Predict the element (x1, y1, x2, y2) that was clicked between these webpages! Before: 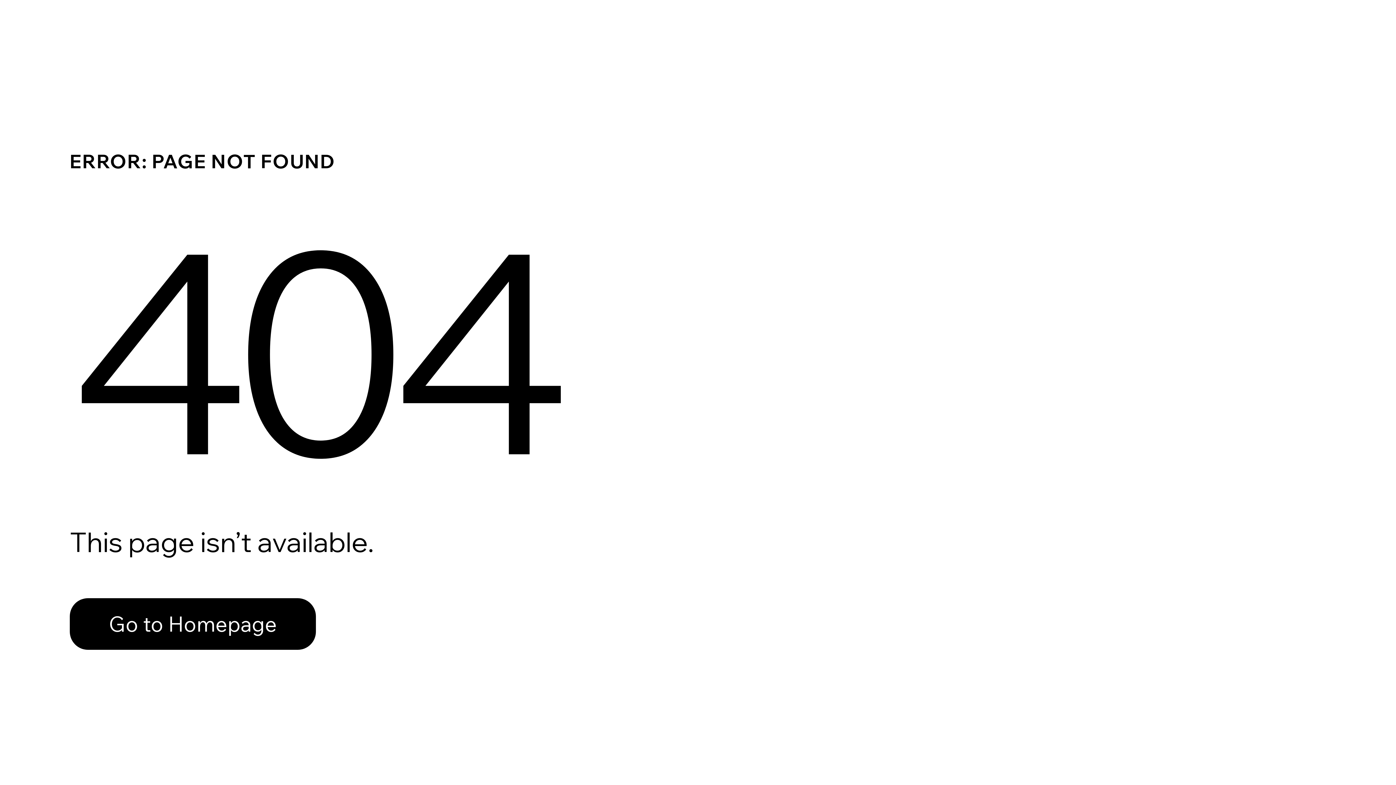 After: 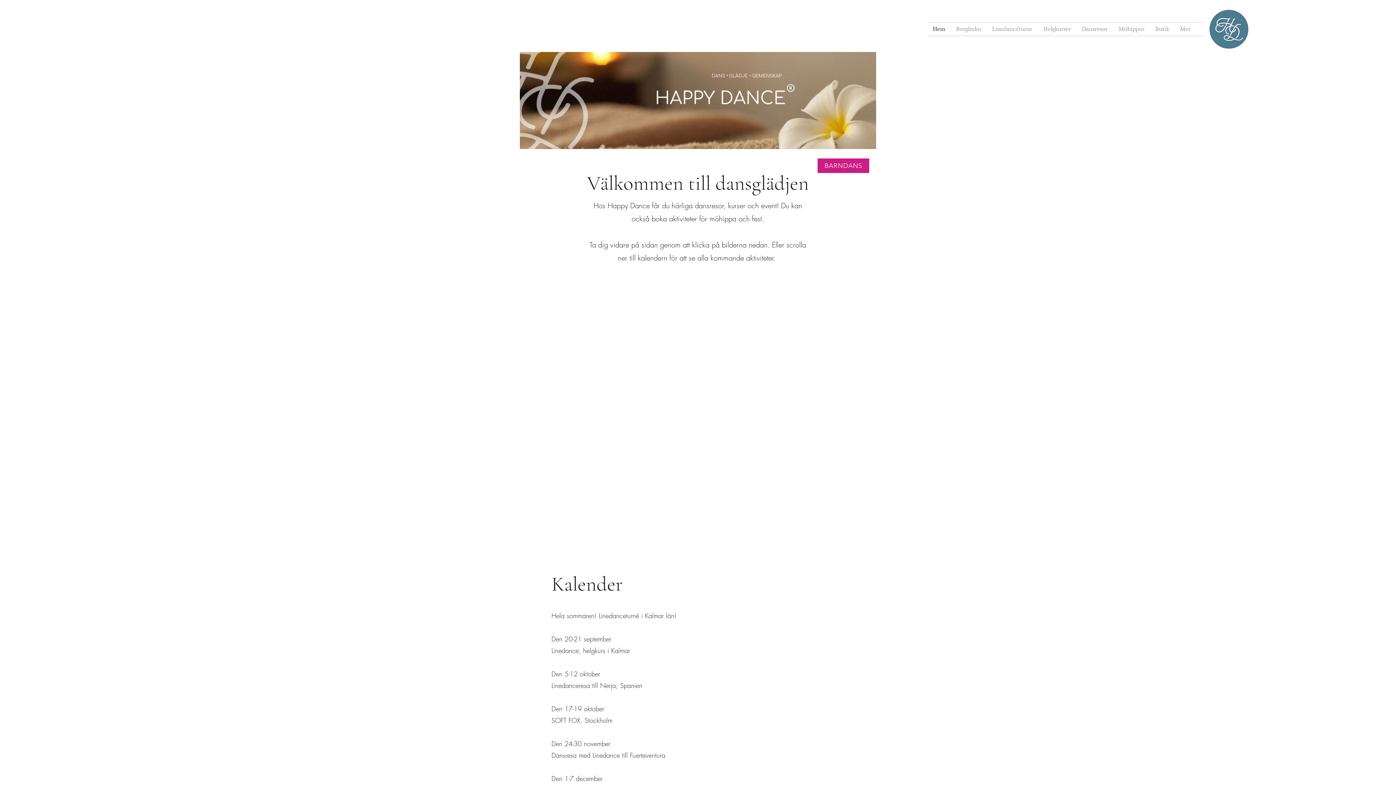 Action: label: Go to Homepage bbox: (69, 582, 768, 659)